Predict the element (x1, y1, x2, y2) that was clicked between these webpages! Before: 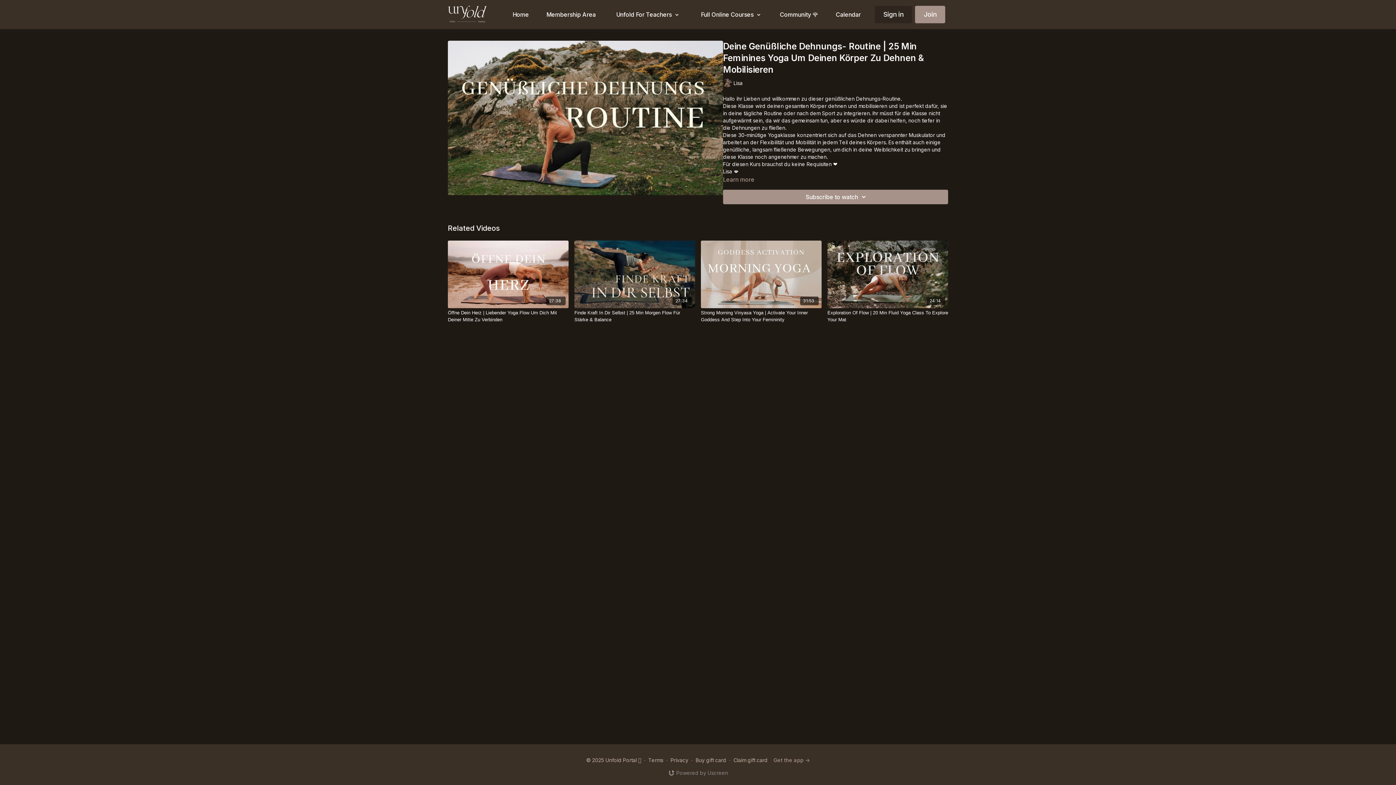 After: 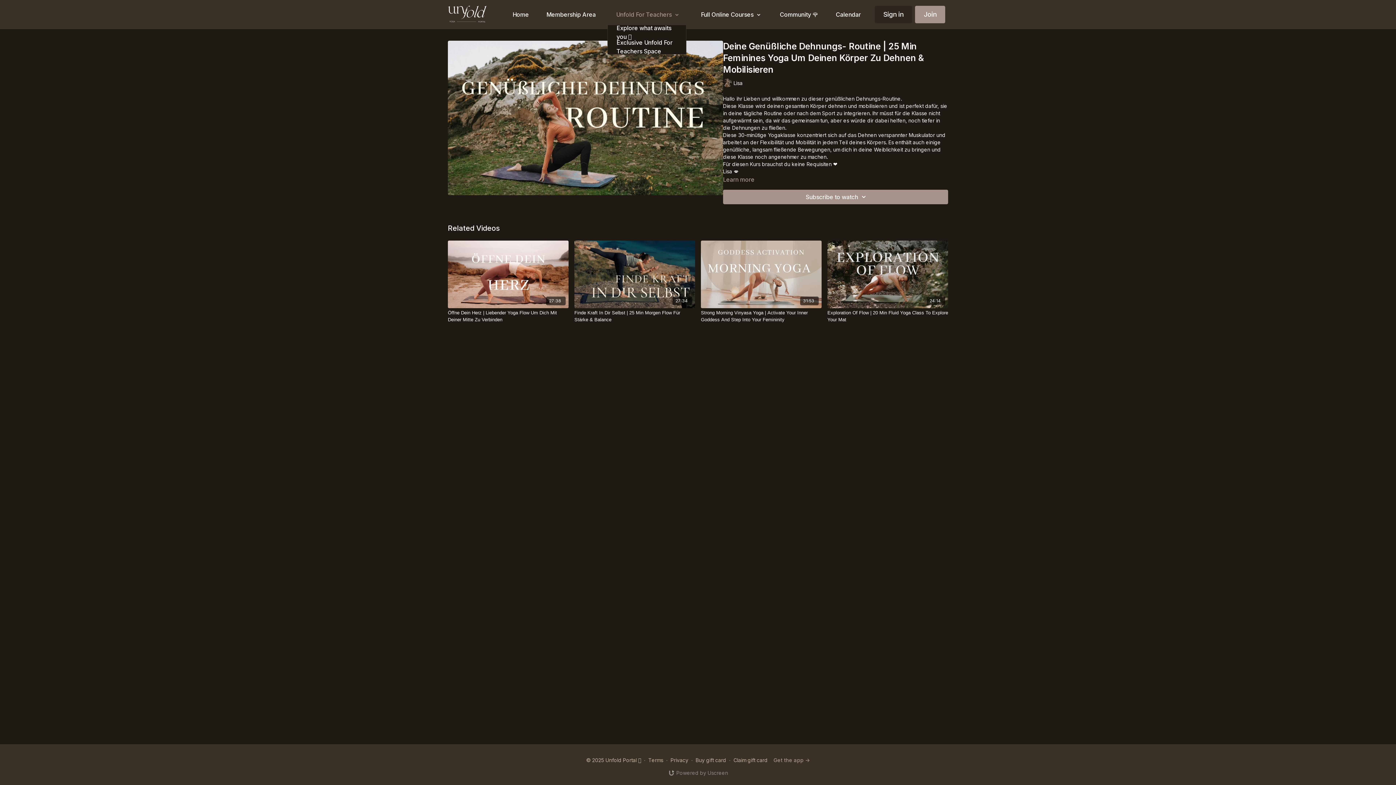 Action: bbox: (607, 0, 686, 28) label: Unfold For Teachers